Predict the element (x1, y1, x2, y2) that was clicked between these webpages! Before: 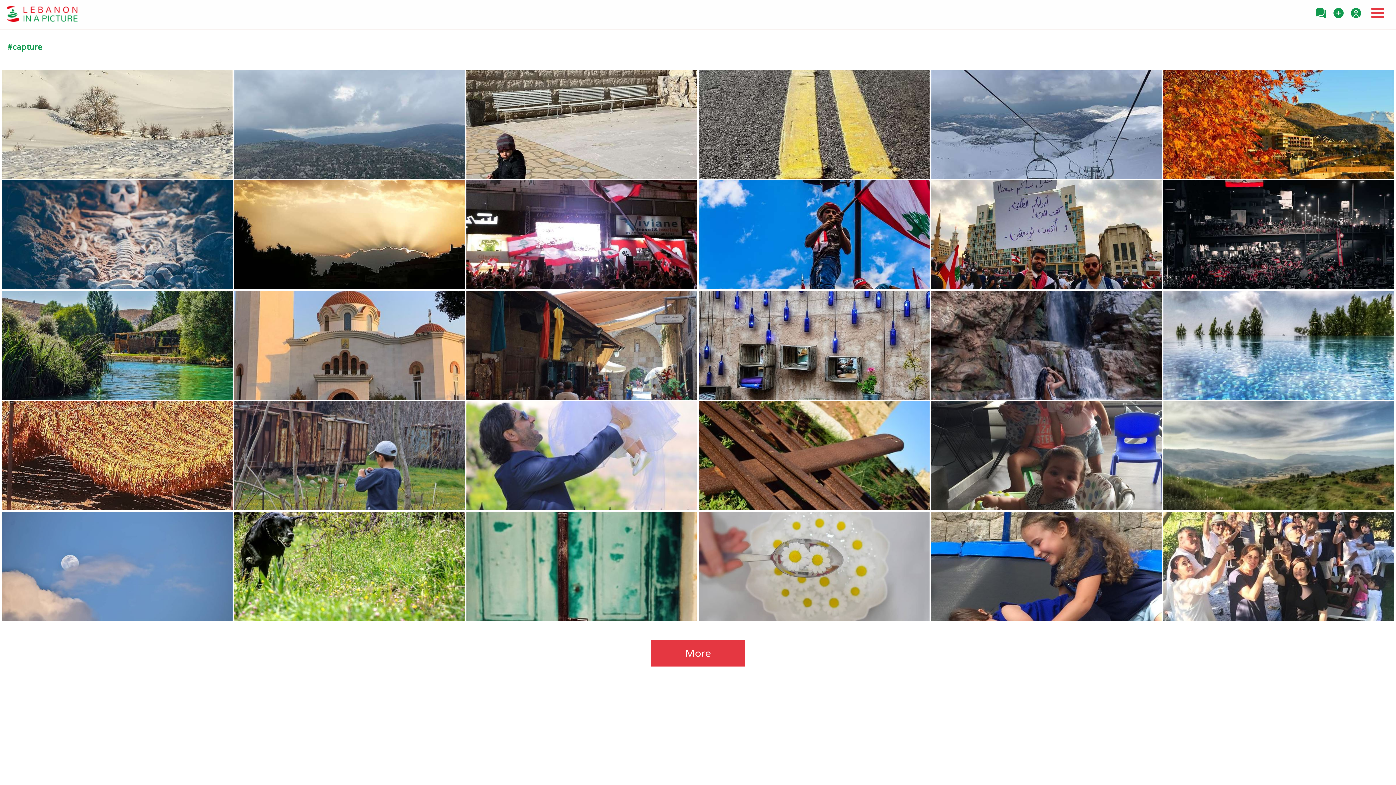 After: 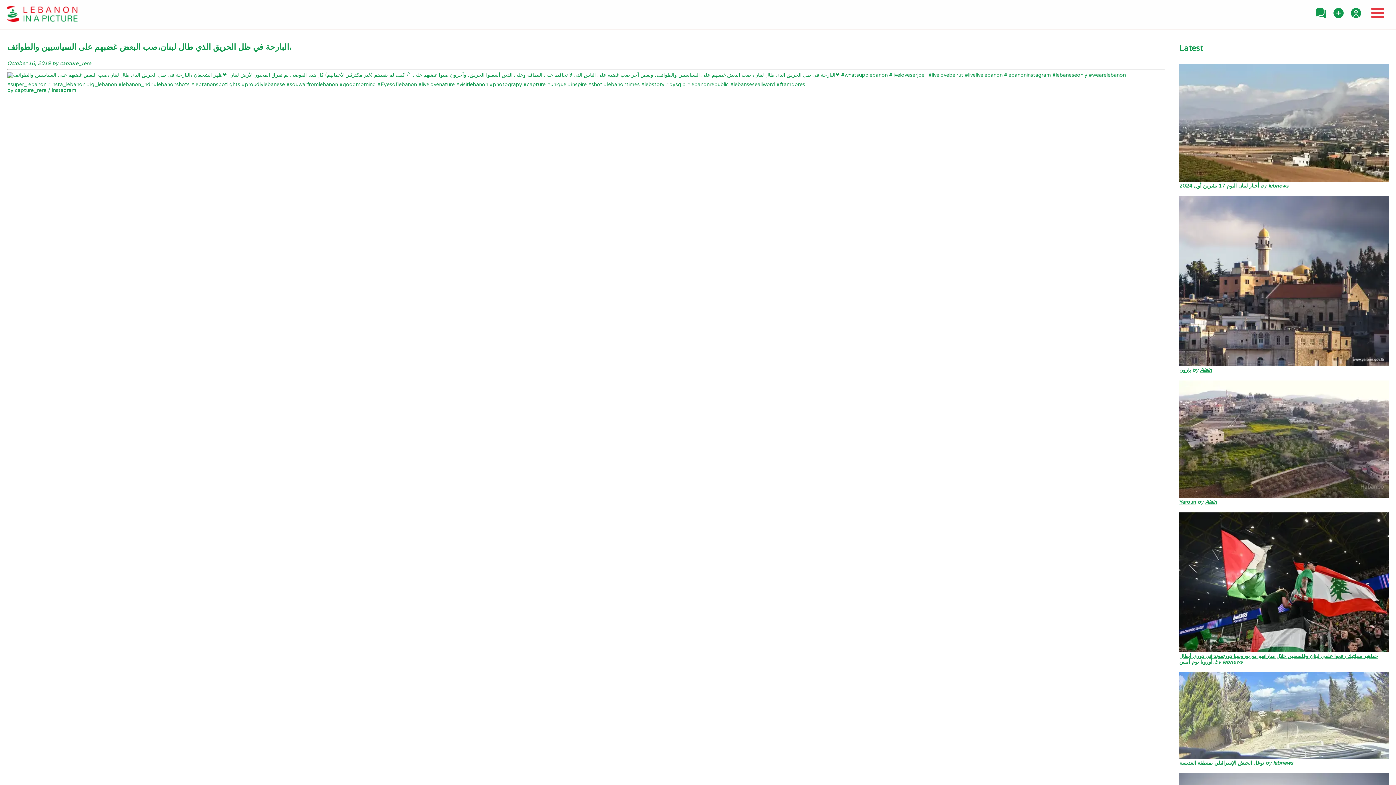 Action: bbox: (1, 395, 232, 401)